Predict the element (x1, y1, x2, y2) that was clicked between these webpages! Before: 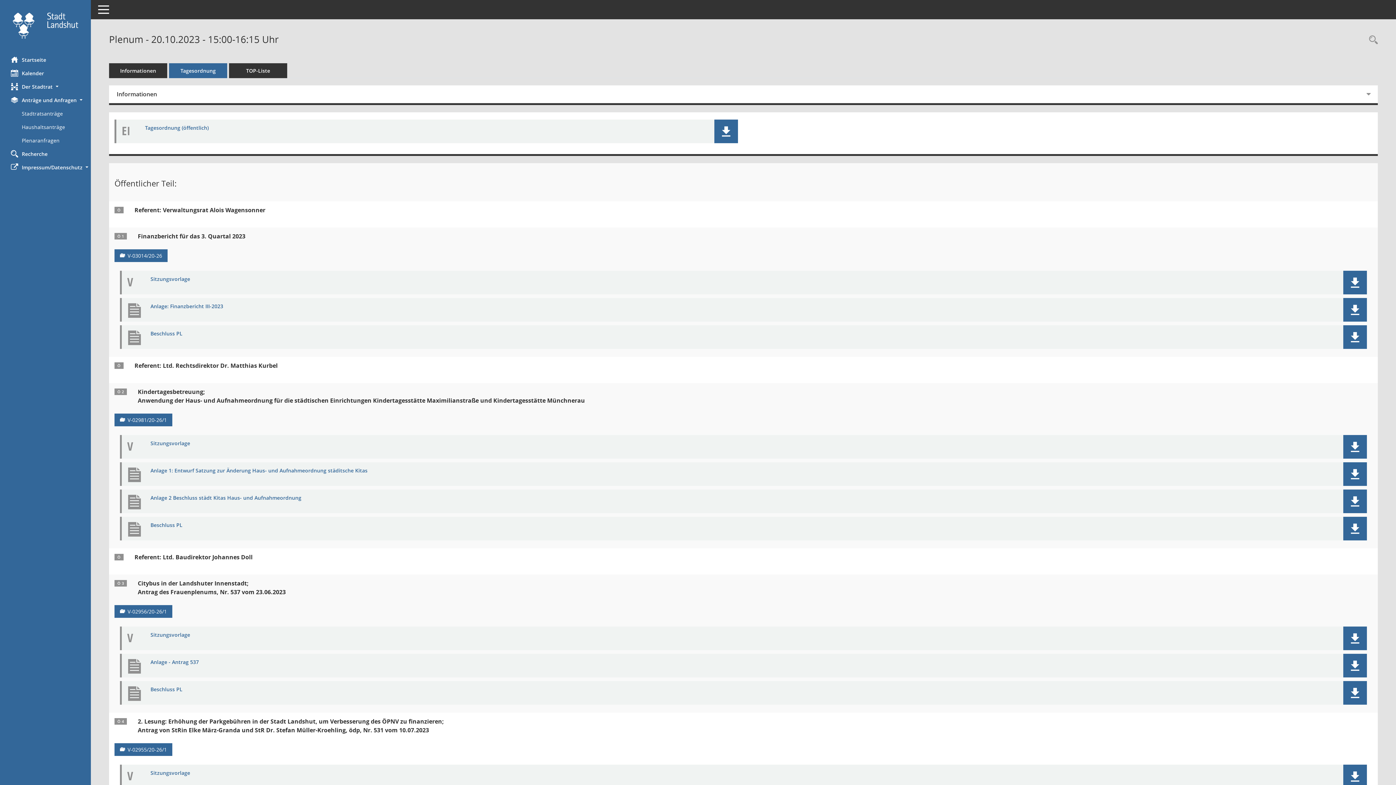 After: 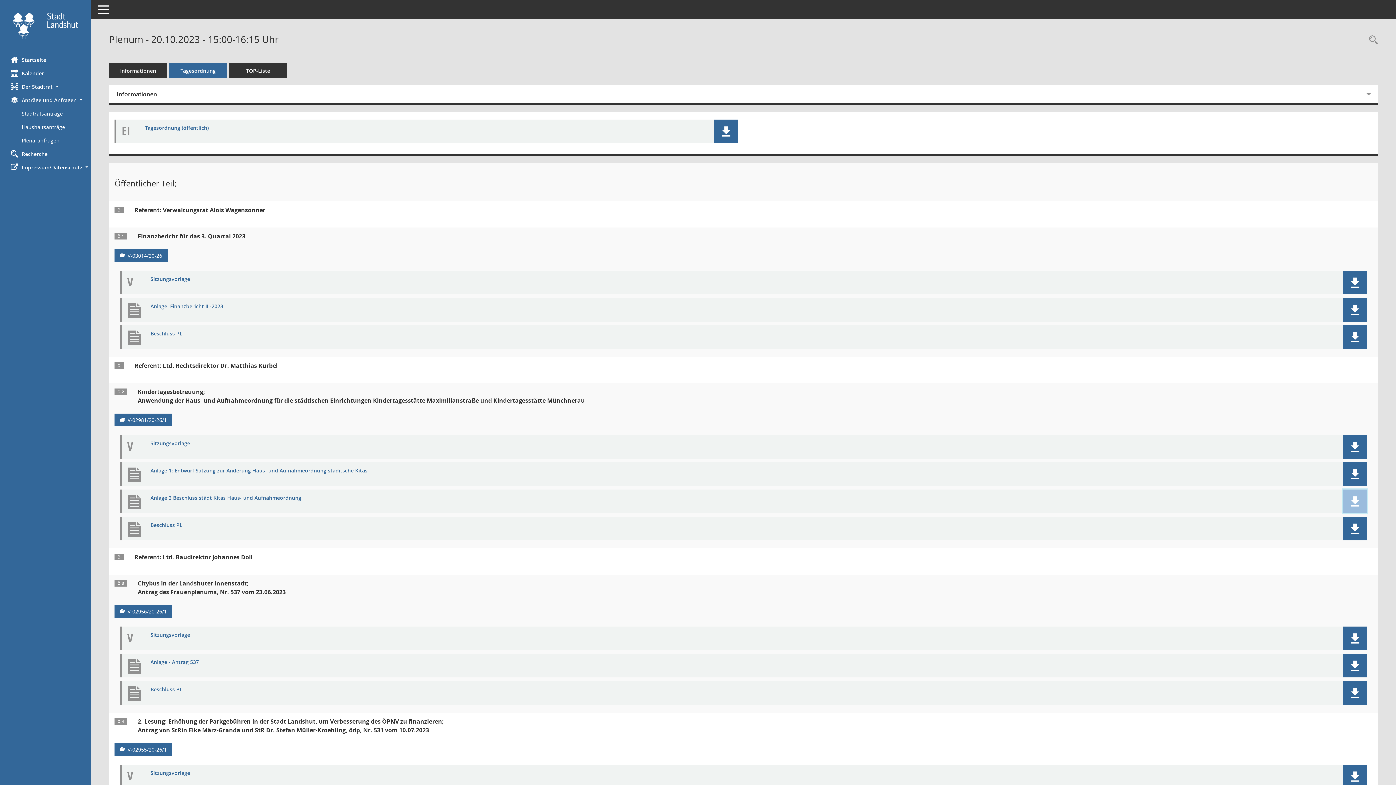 Action: bbox: (1350, 496, 1360, 506)